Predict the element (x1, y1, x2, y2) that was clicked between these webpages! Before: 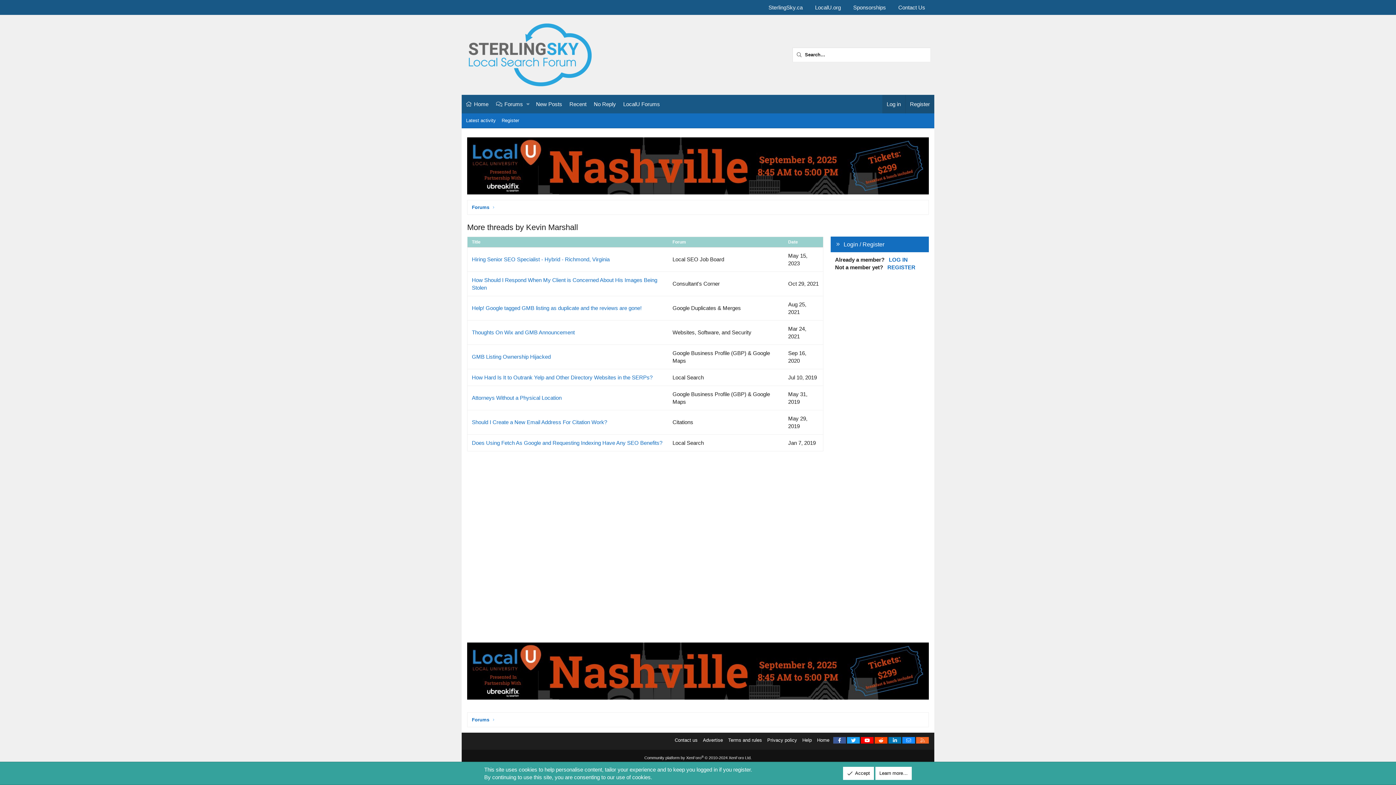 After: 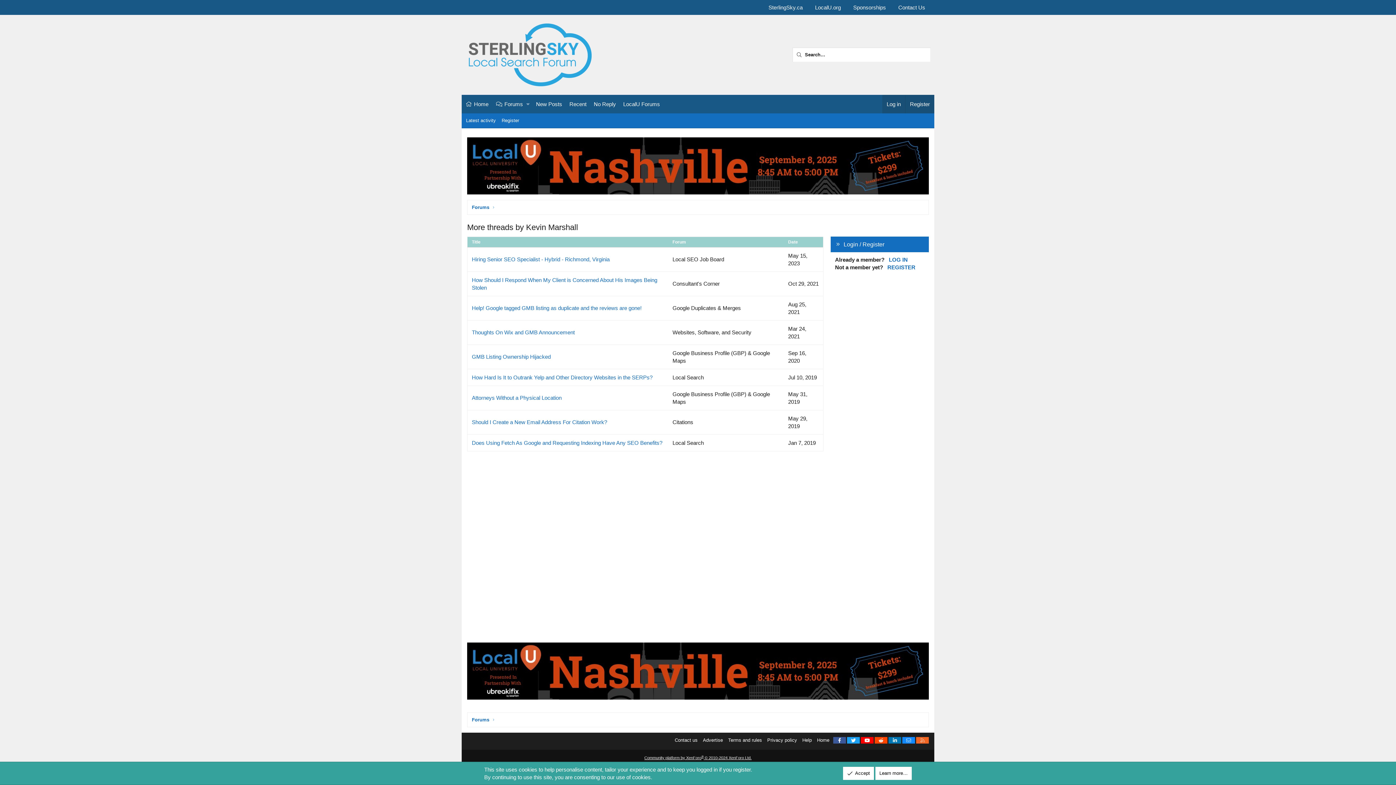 Action: label: Community platform by XenForo® © 2010-2024 XenForo Ltd. bbox: (644, 756, 751, 760)